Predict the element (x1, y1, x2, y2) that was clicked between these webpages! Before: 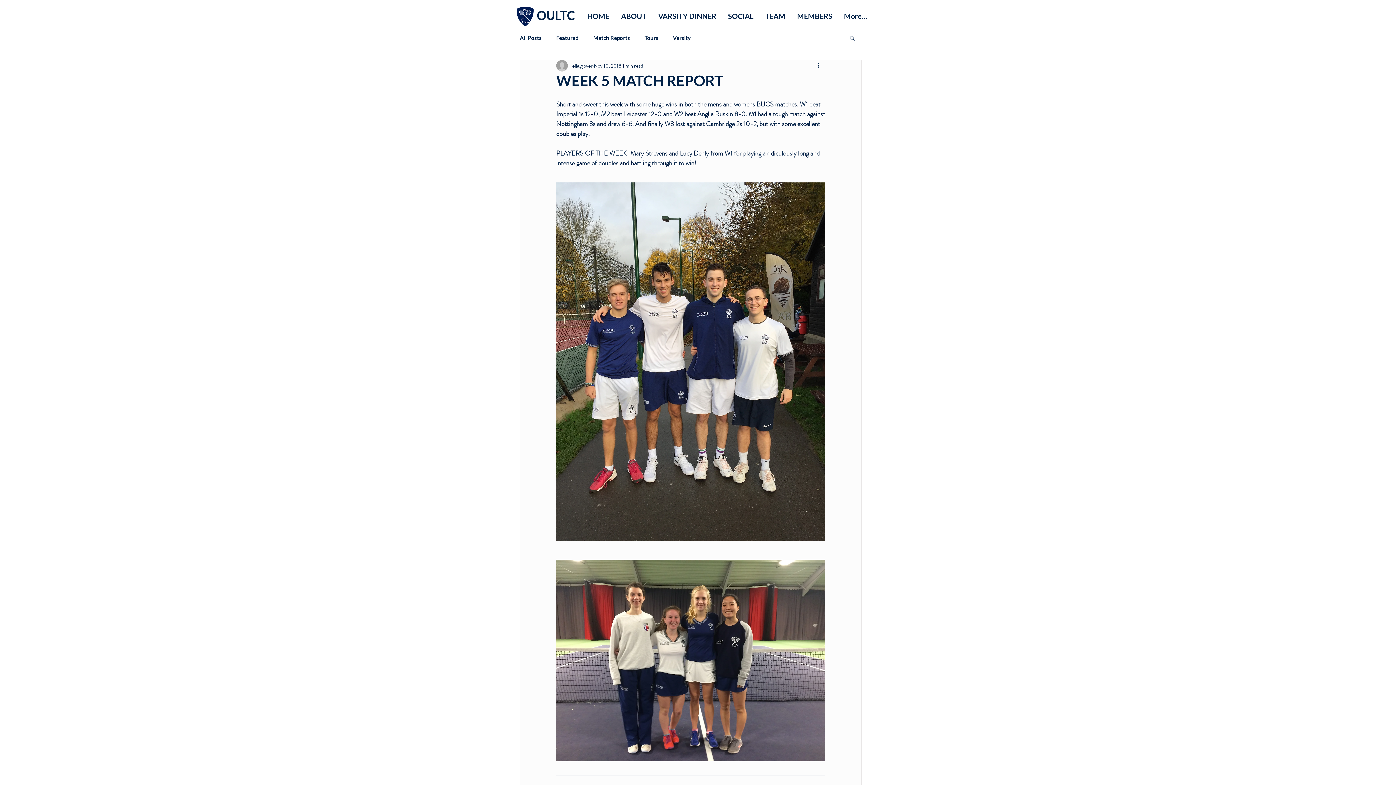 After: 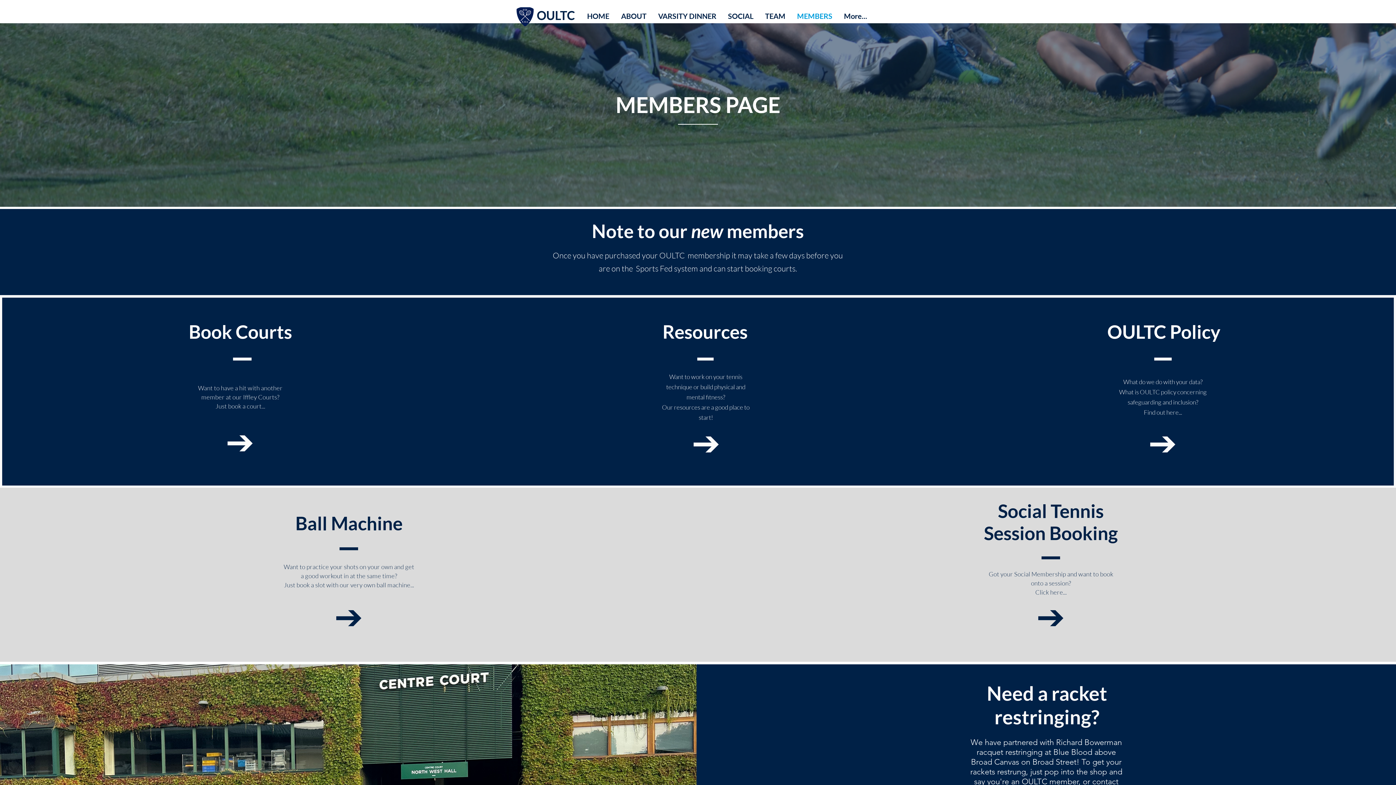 Action: bbox: (791, 10, 838, 20) label: MEMBERS